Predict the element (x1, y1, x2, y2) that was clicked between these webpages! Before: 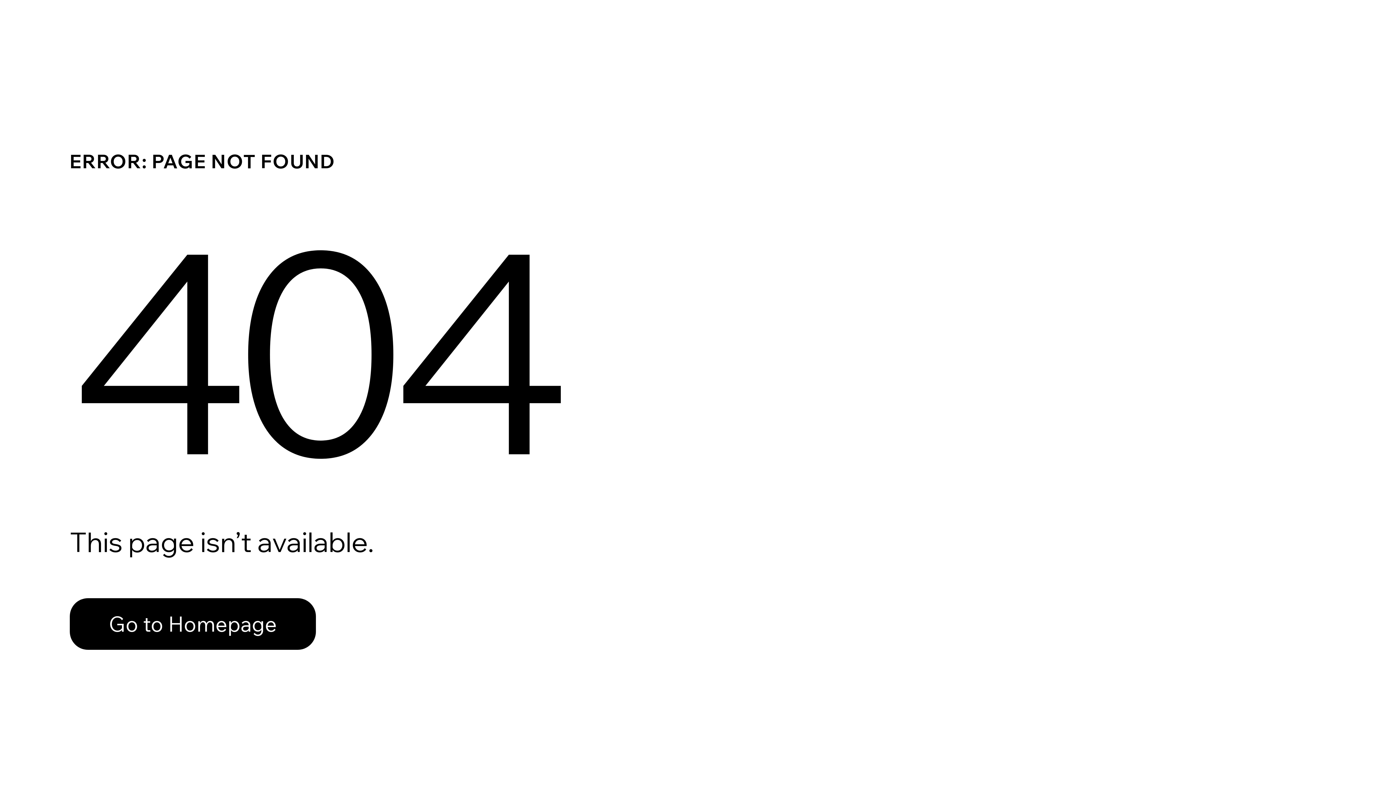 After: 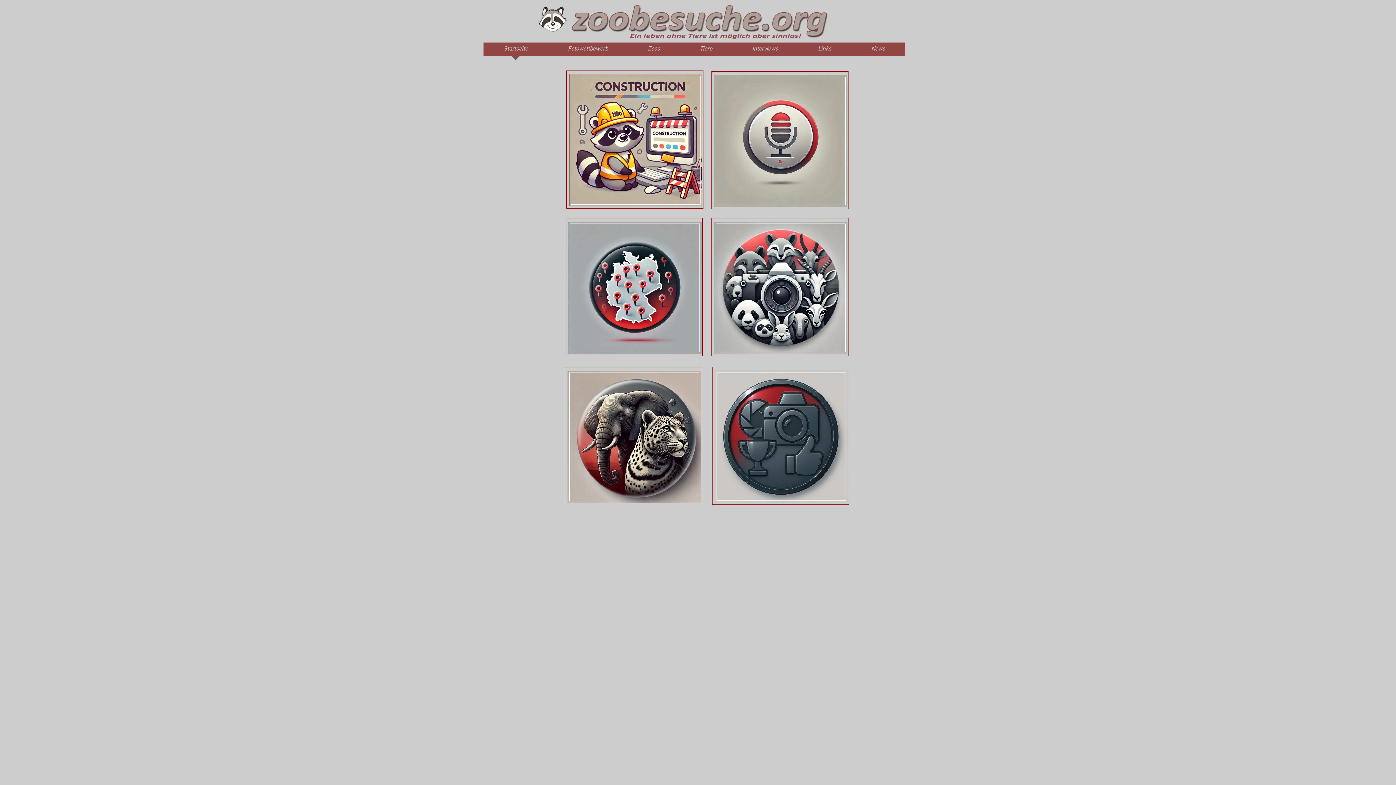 Action: bbox: (69, 582, 768, 659) label: Go to Homepage